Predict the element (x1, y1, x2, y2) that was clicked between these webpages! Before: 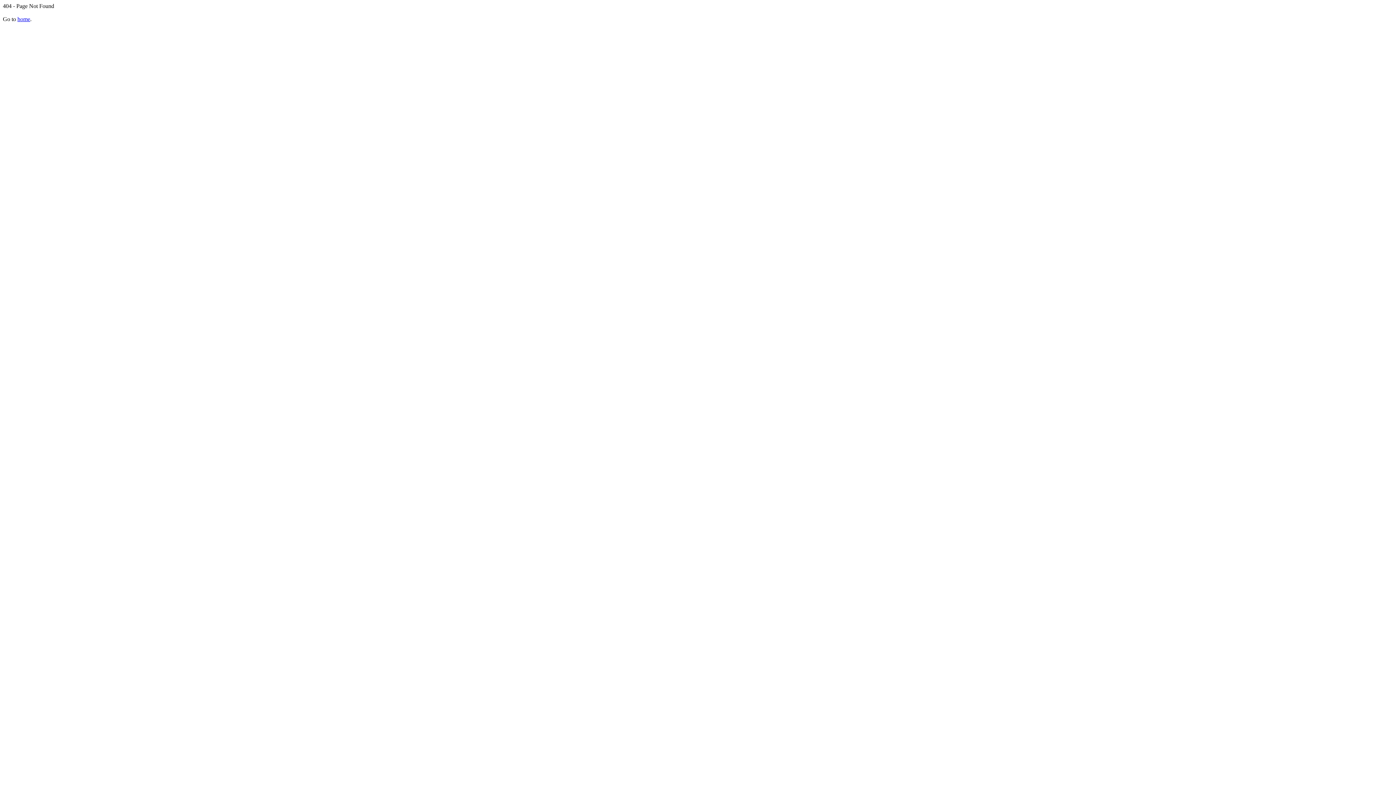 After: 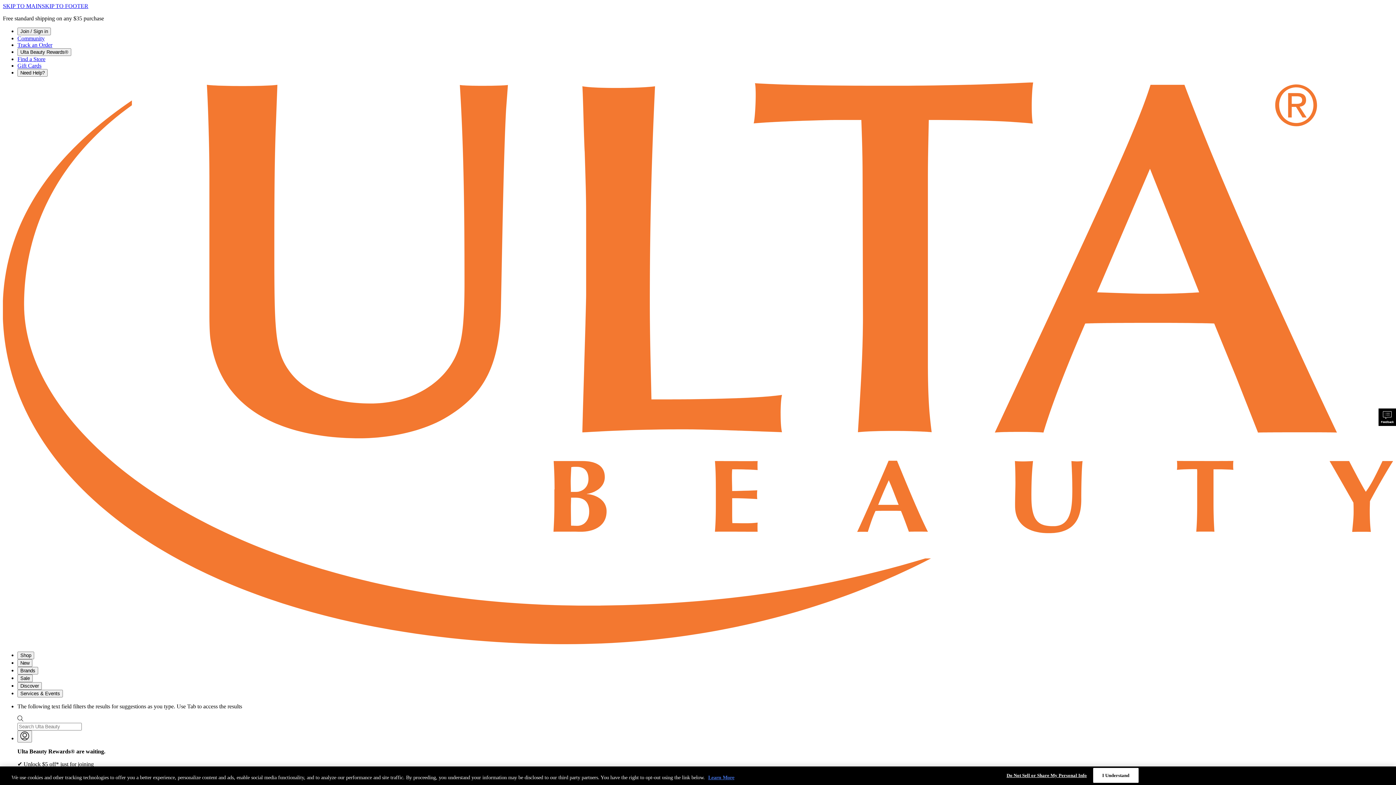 Action: bbox: (17, 16, 30, 22) label: home